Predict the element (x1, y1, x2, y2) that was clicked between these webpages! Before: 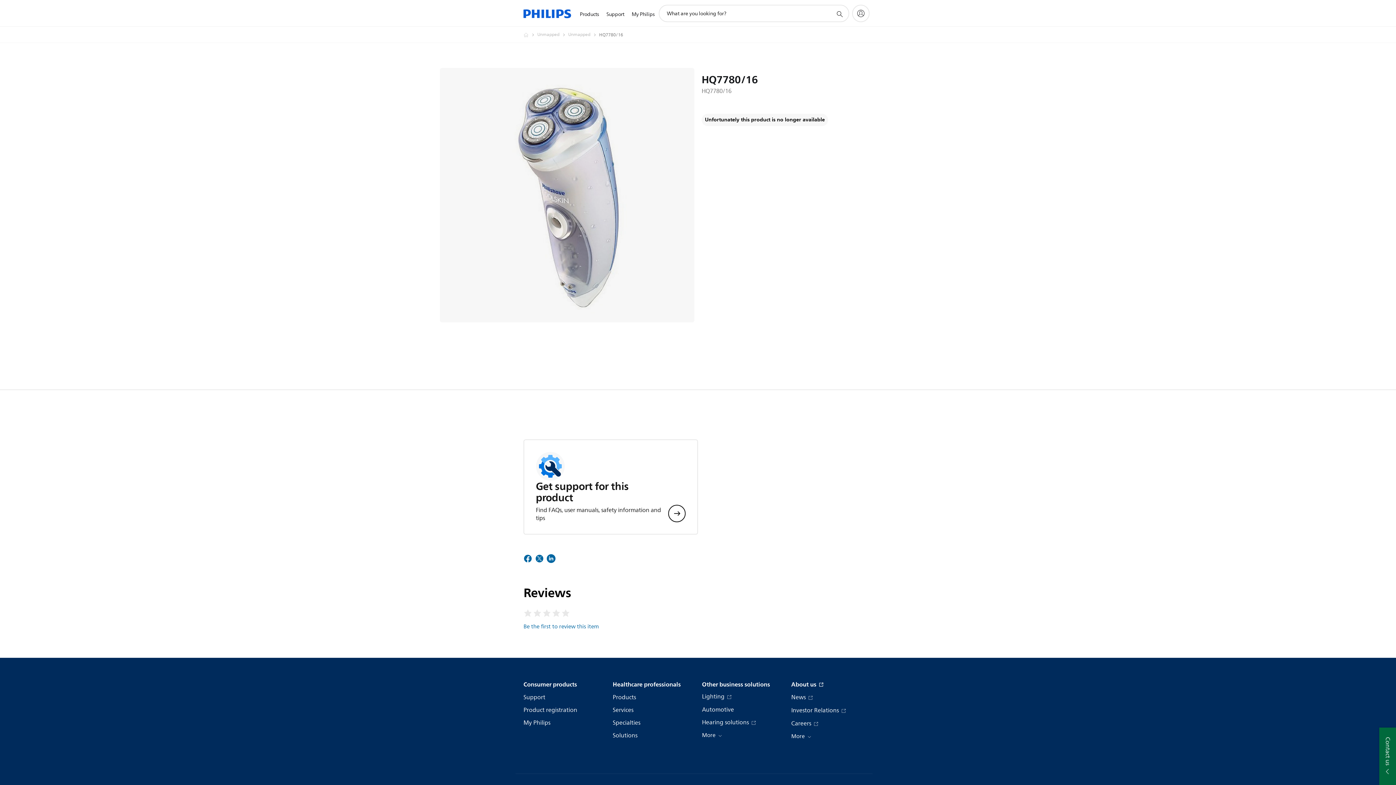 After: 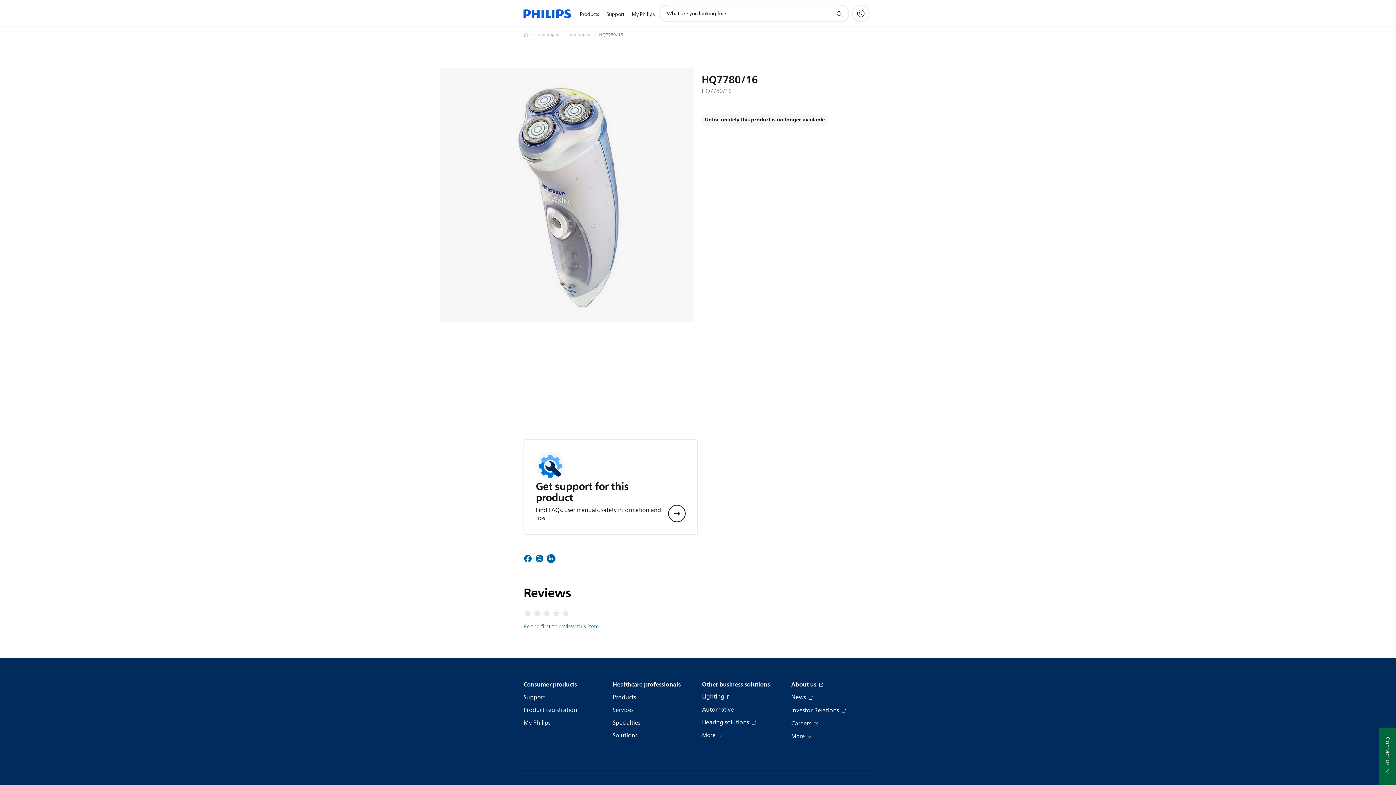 Action: bbox: (535, 550, 544, 569)